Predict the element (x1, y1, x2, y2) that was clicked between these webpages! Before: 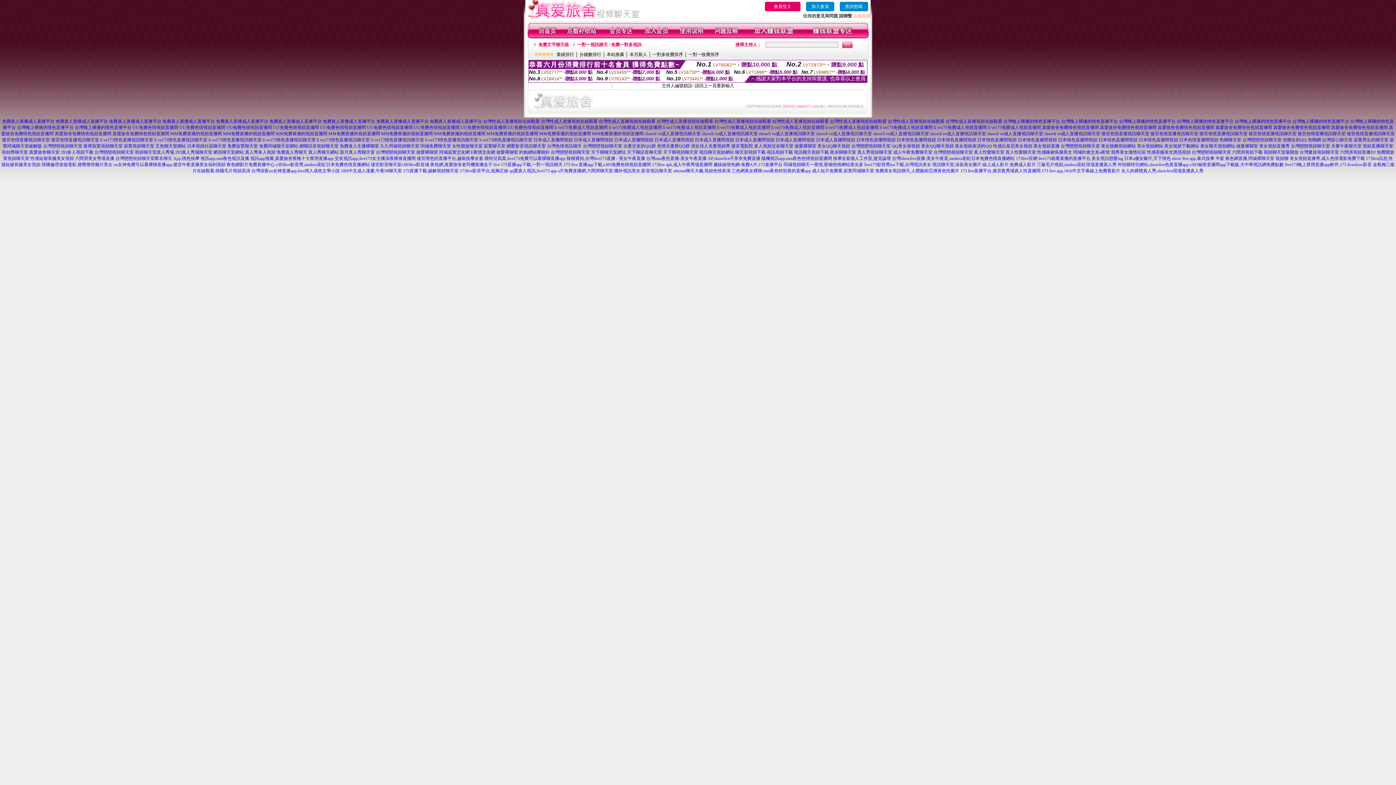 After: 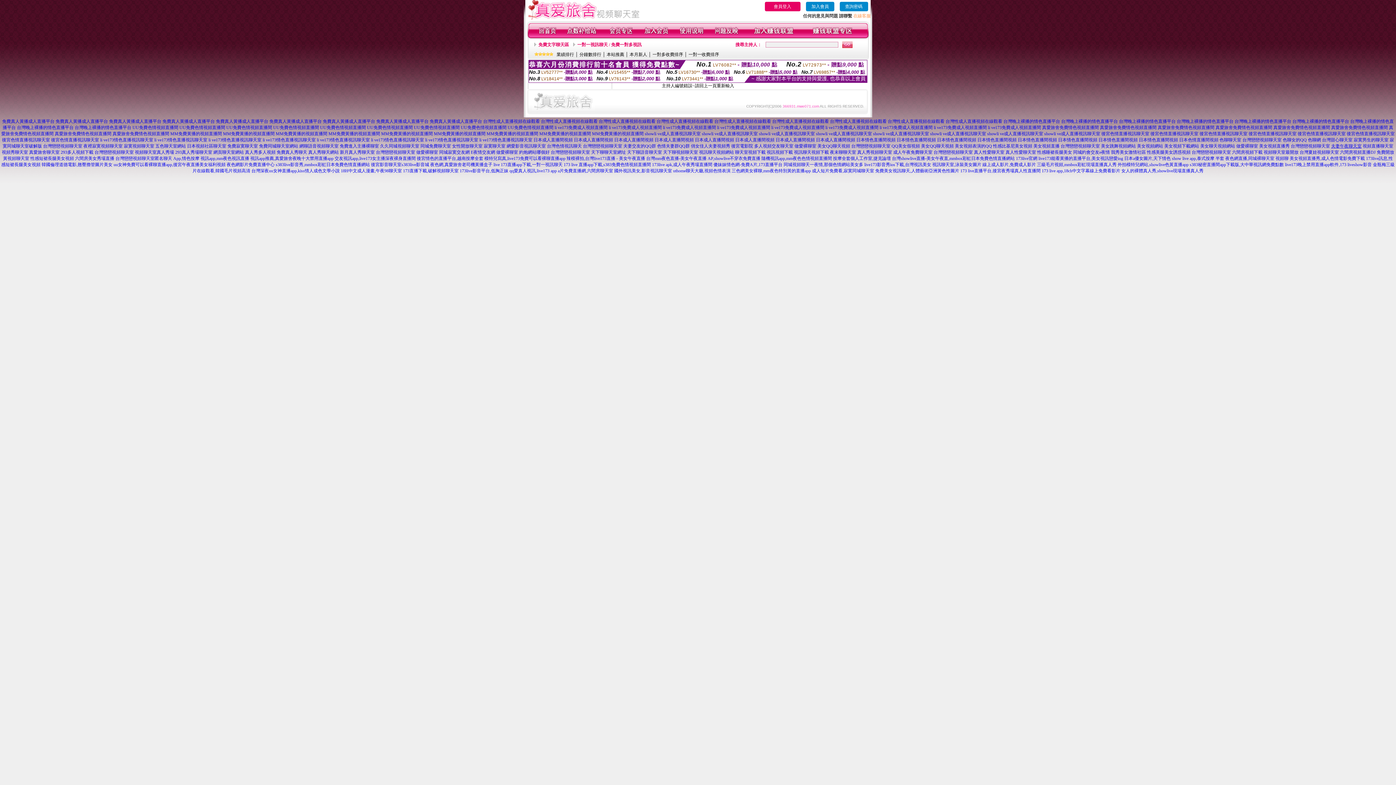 Action: bbox: (1331, 143, 1362, 148) label: 夫妻午夜聊天室